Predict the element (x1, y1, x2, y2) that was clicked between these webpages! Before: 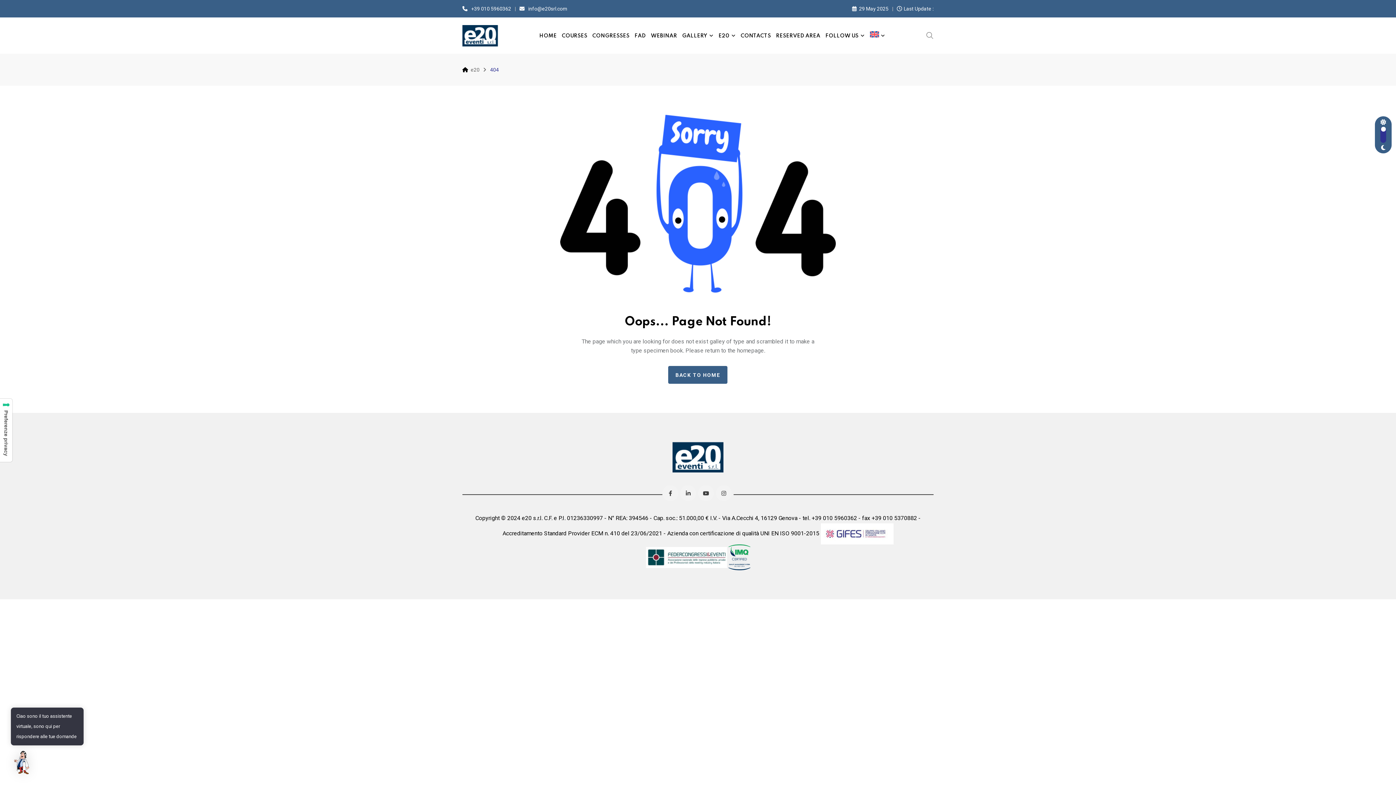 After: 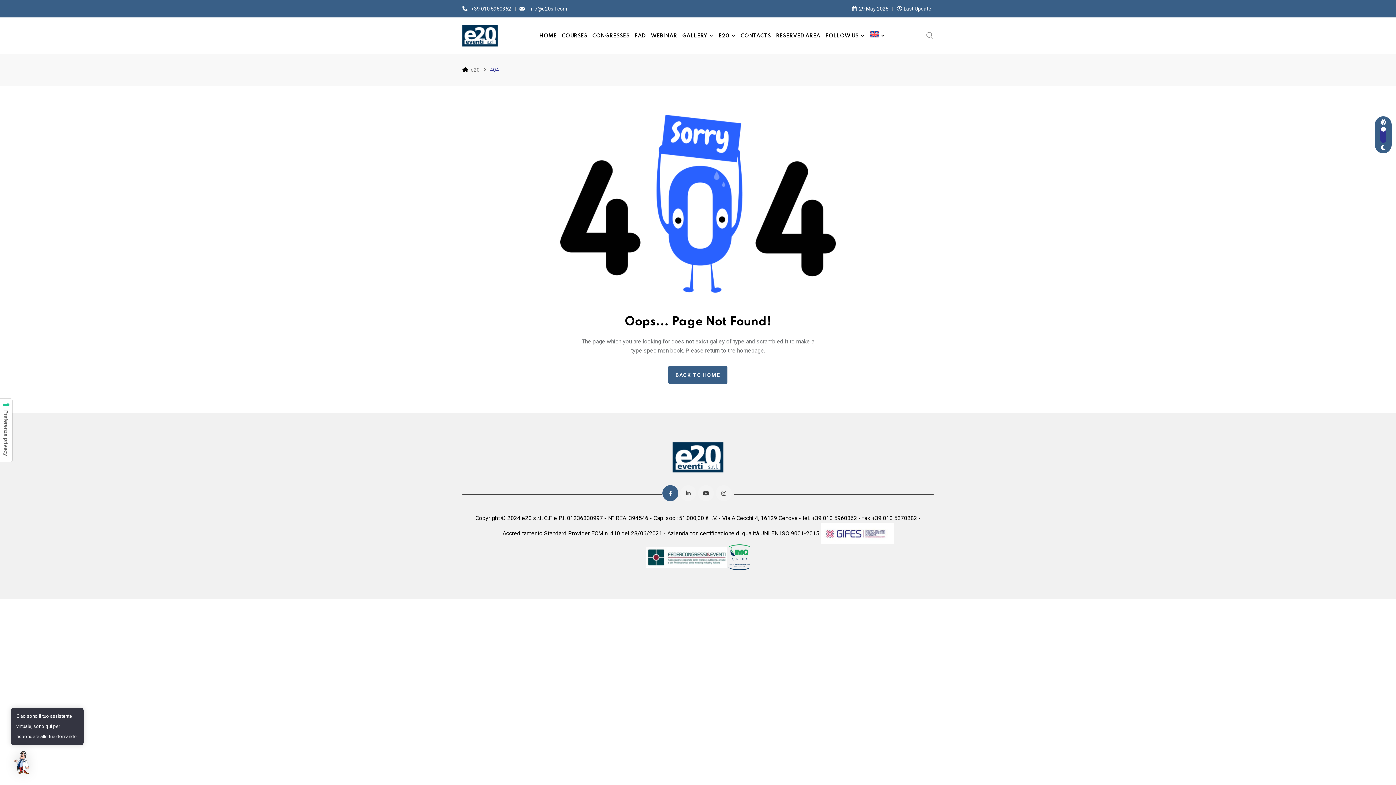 Action: bbox: (662, 485, 678, 501)